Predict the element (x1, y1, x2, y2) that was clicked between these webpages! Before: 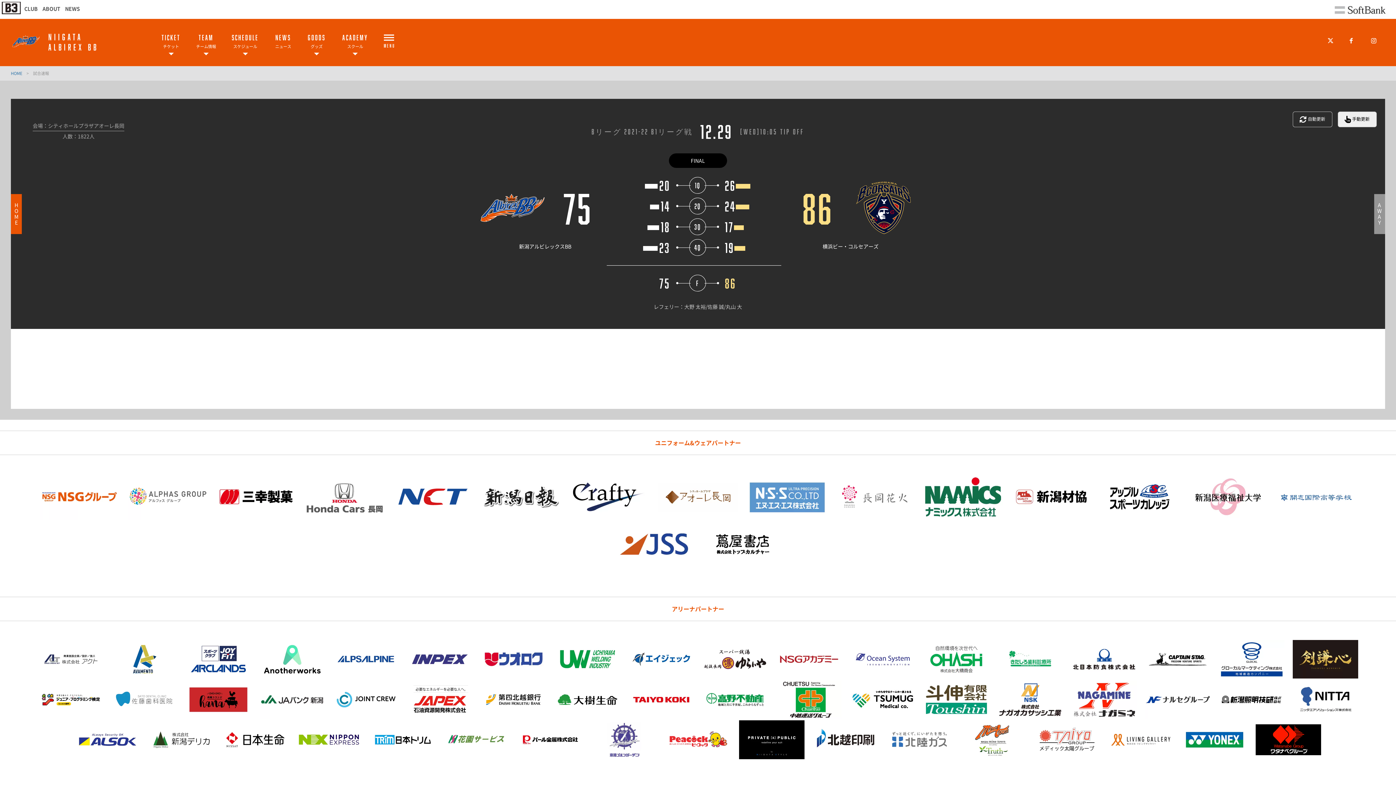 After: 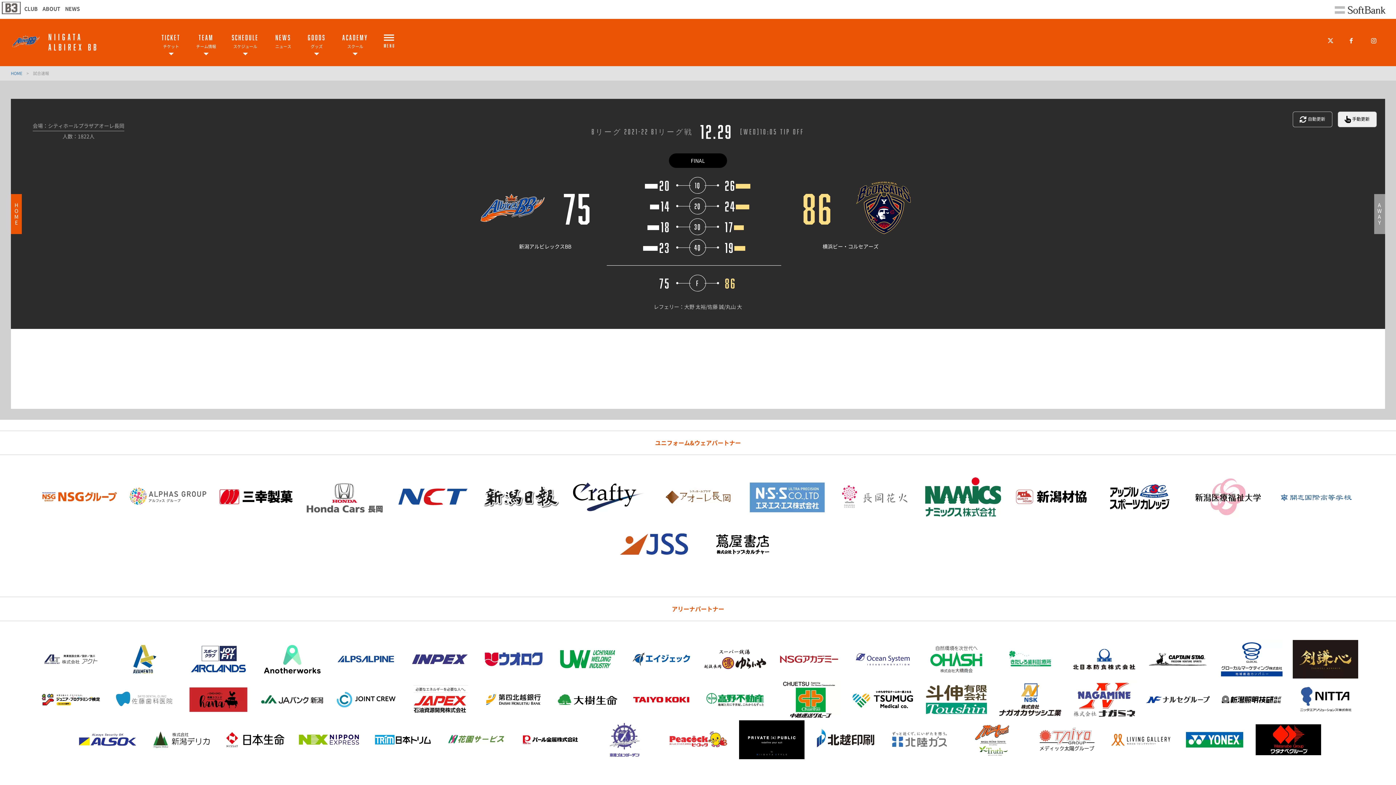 Action: bbox: (1, 8, 20, 16)